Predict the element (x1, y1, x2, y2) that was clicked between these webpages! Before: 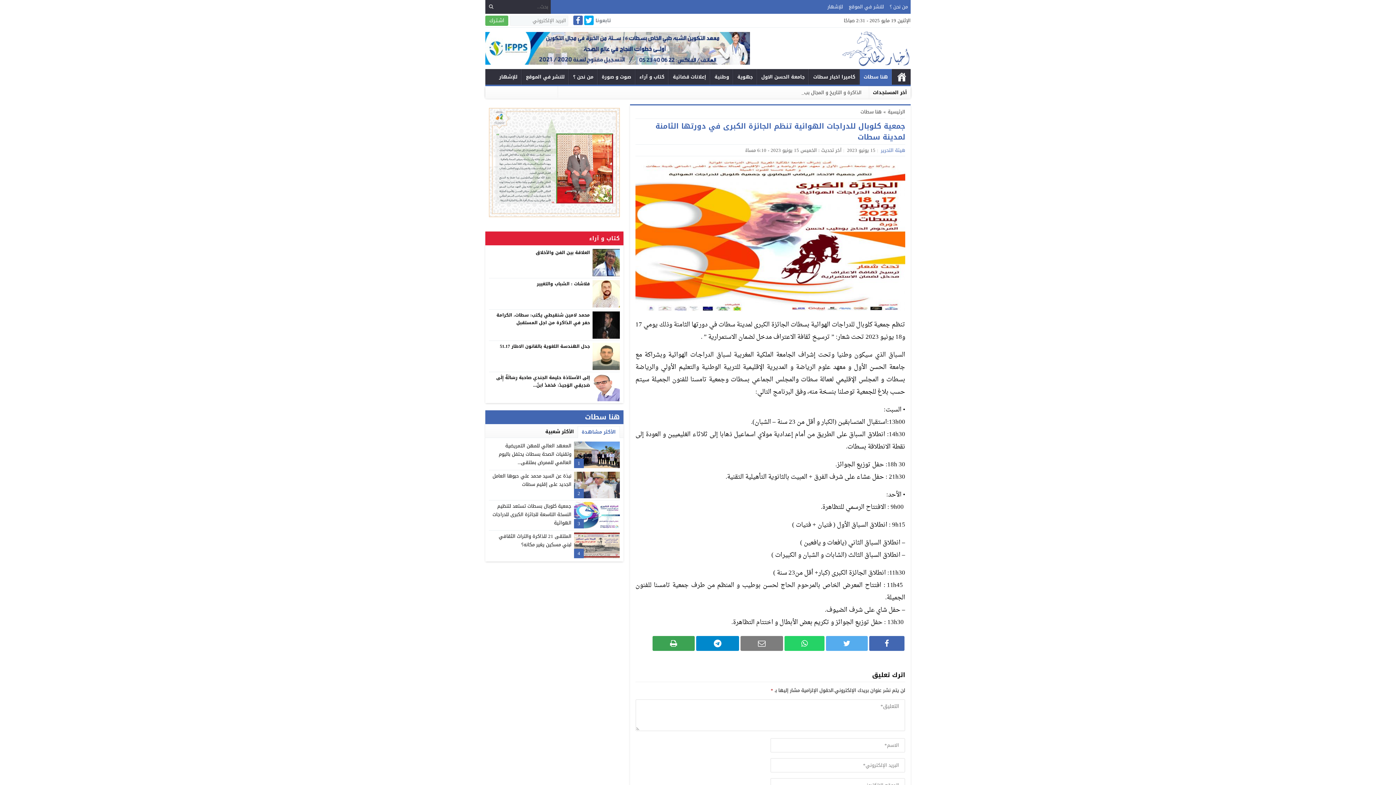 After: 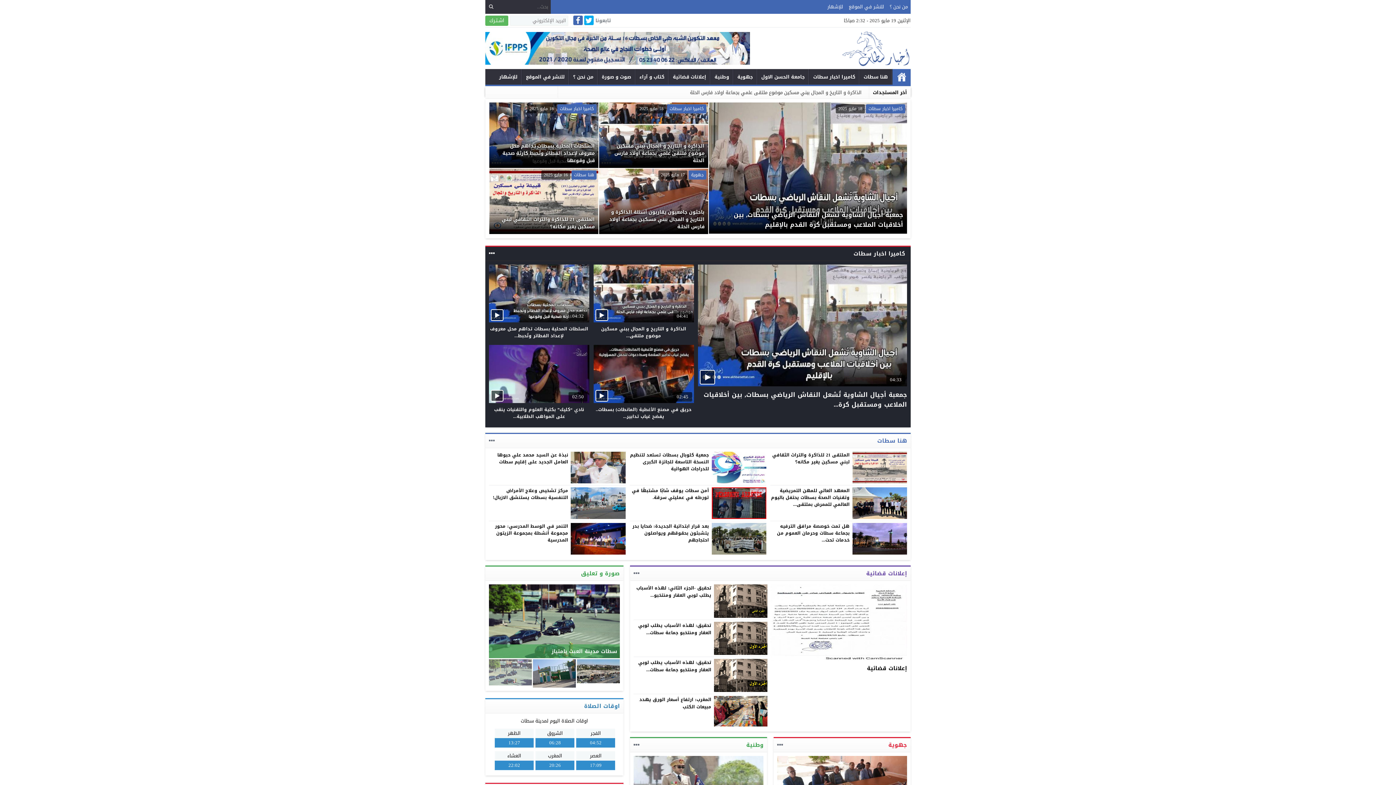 Action: bbox: (888, 107, 905, 116) label: الرئيسية